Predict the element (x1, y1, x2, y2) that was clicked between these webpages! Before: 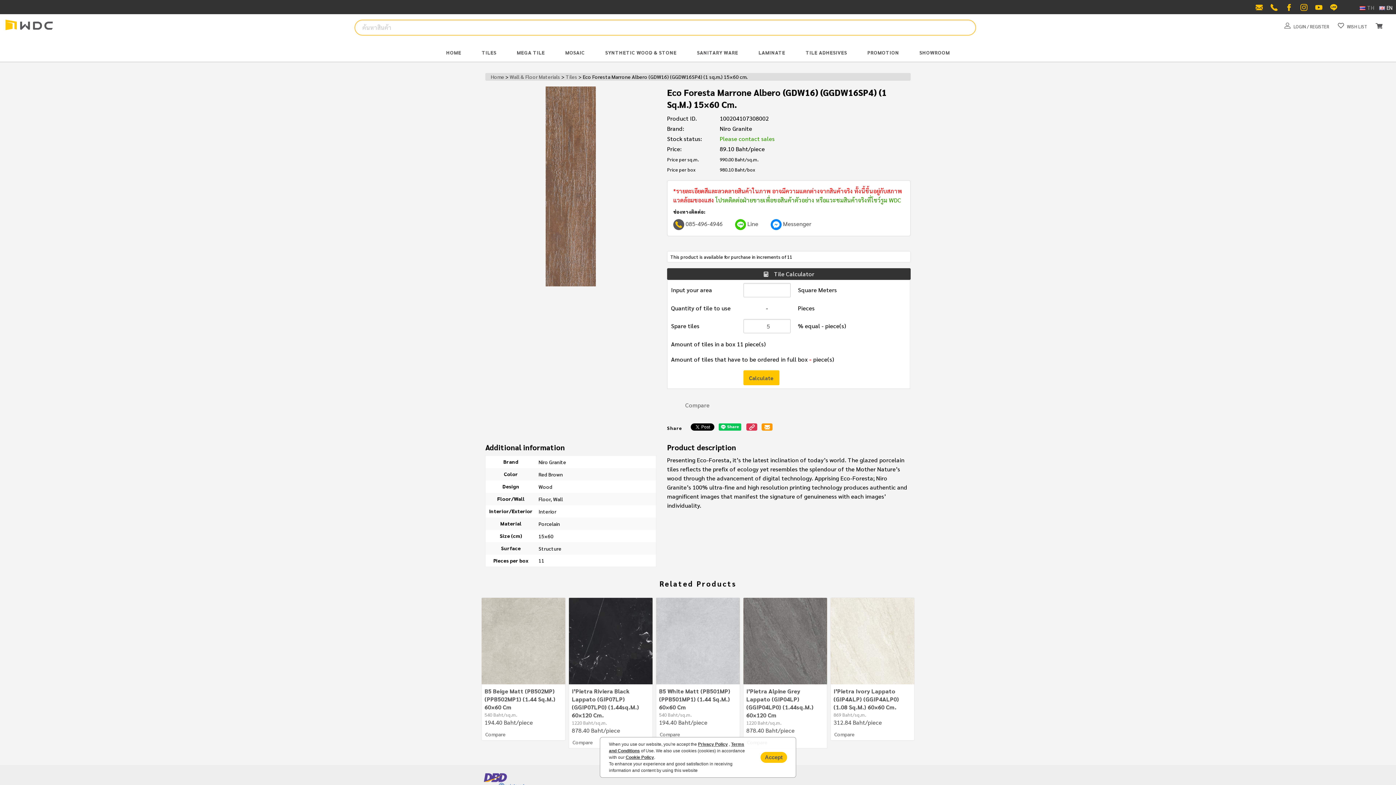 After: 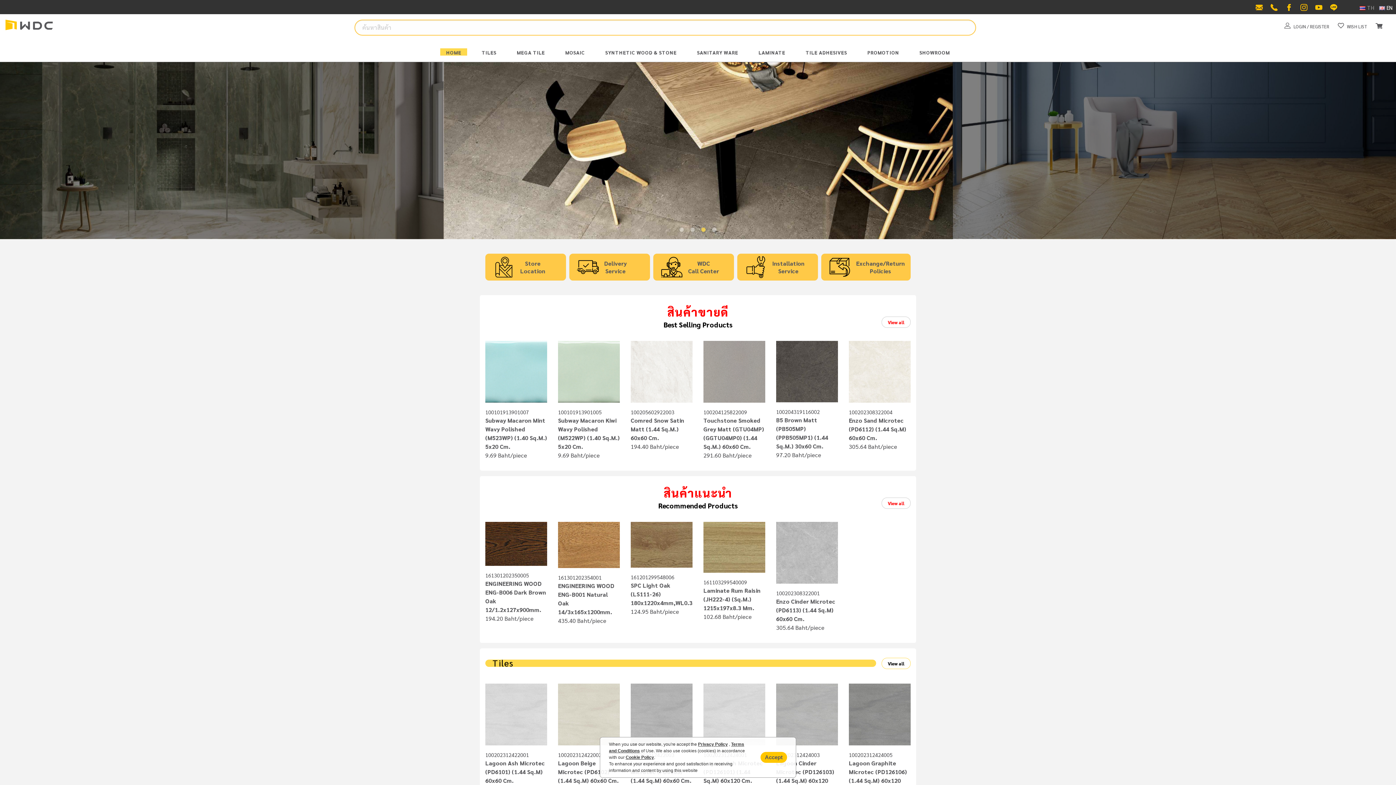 Action: bbox: (490, 73, 504, 79) label: Home